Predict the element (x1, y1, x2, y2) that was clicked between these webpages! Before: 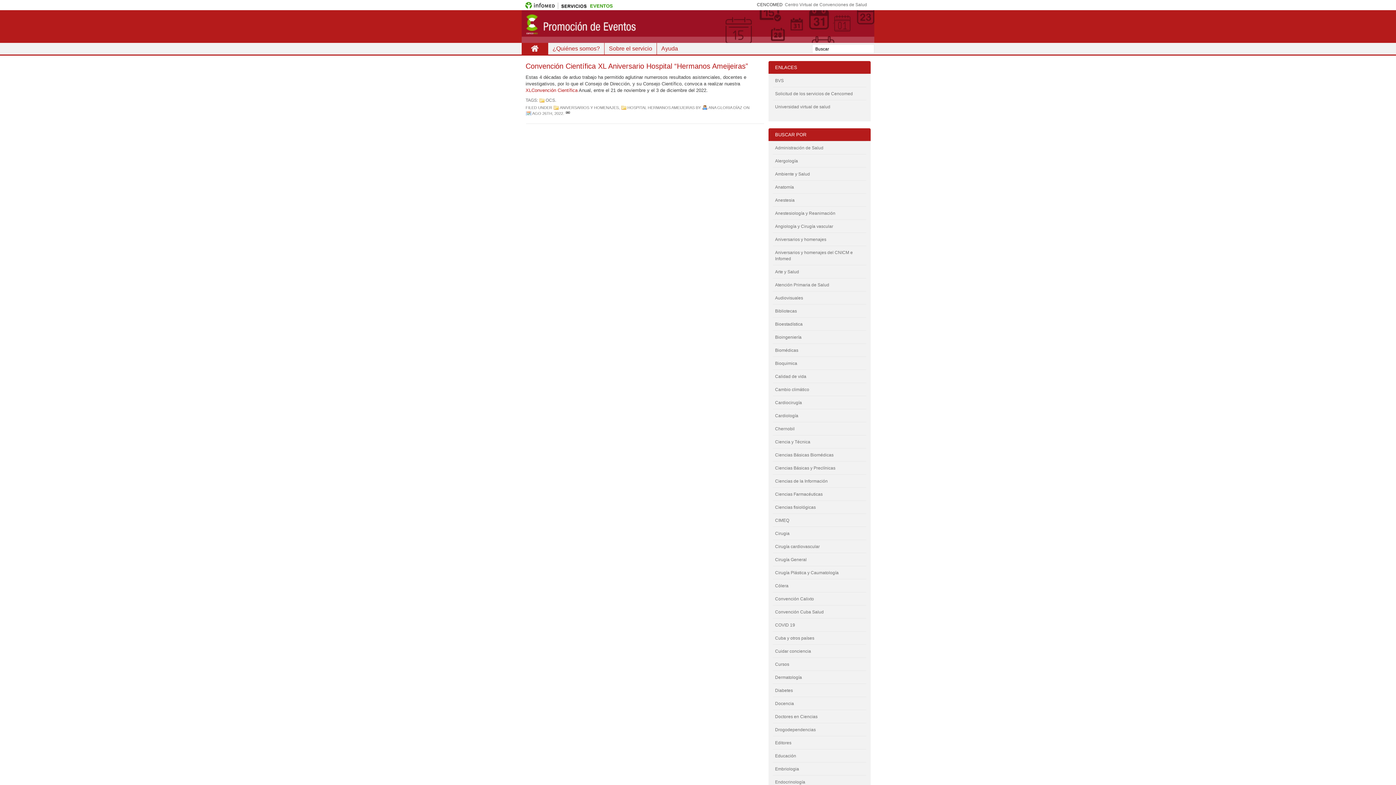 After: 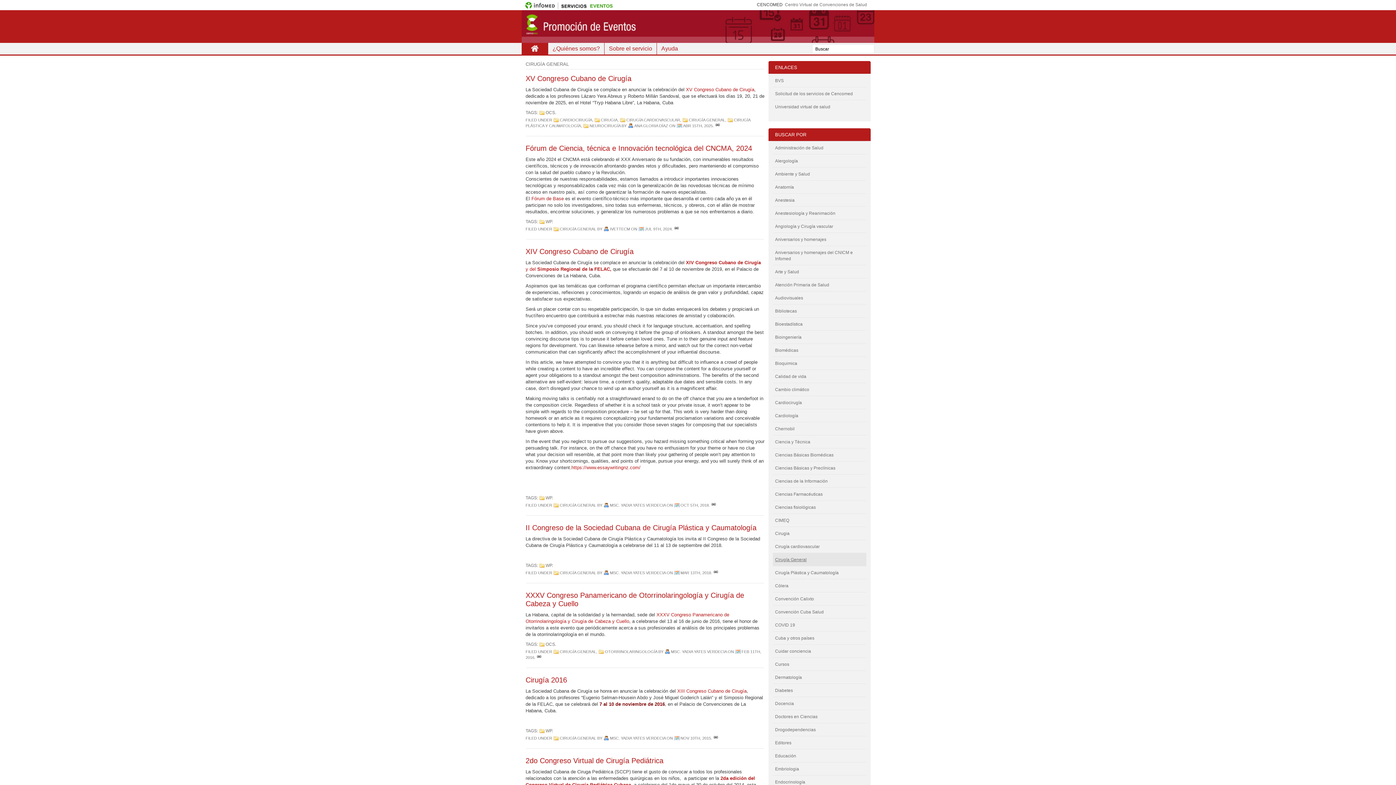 Action: bbox: (775, 557, 806, 562) label: Cirugía General